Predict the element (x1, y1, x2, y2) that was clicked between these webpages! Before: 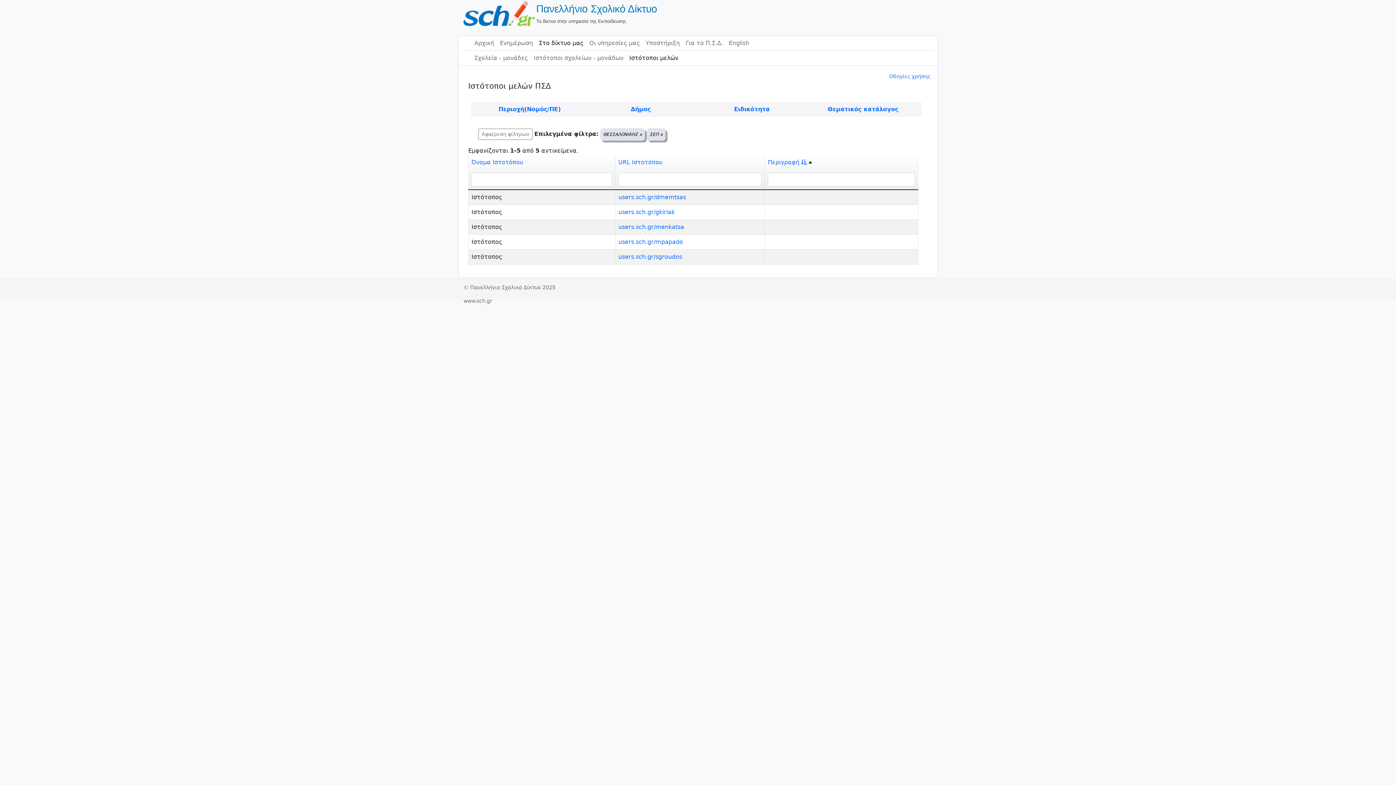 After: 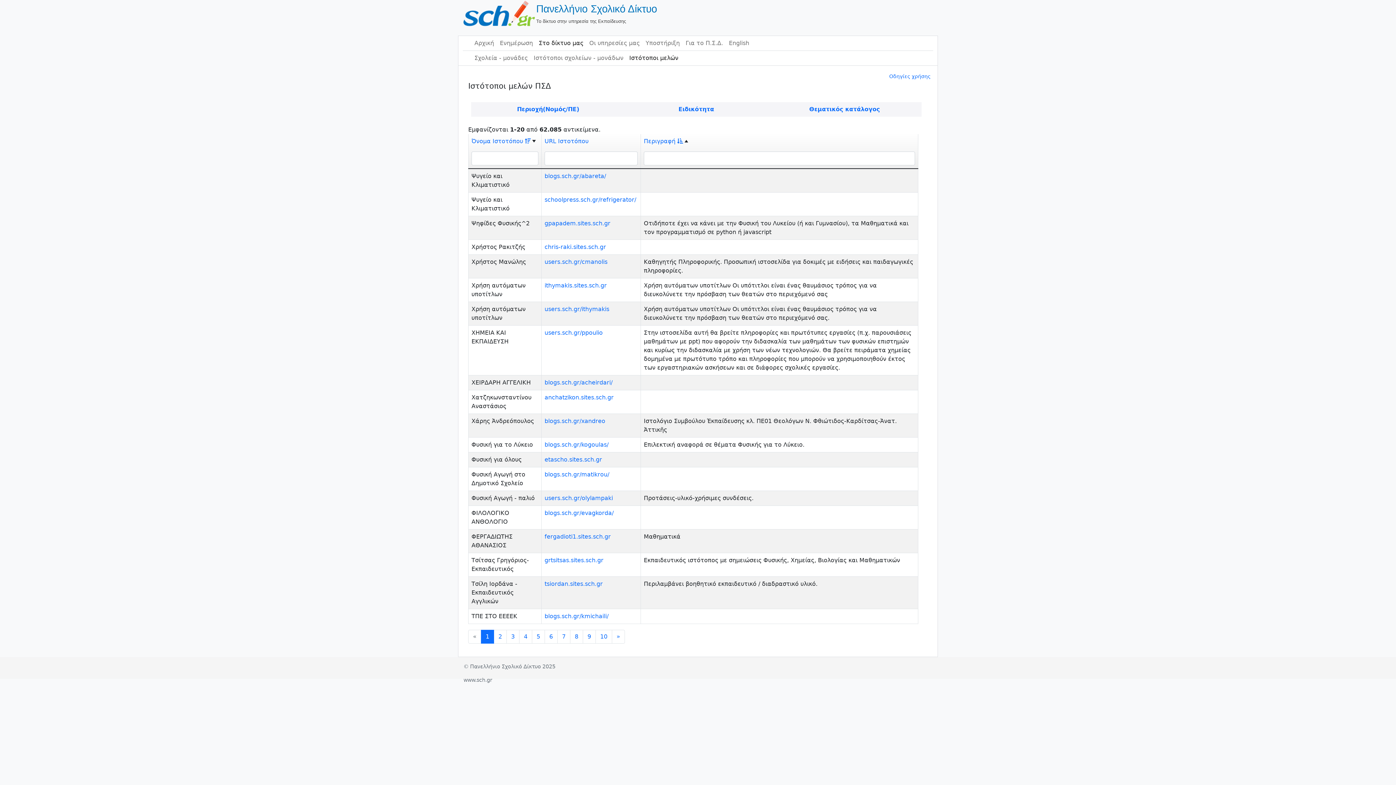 Action: label: Αφαίρεση φίλτρων bbox: (478, 128, 532, 140)